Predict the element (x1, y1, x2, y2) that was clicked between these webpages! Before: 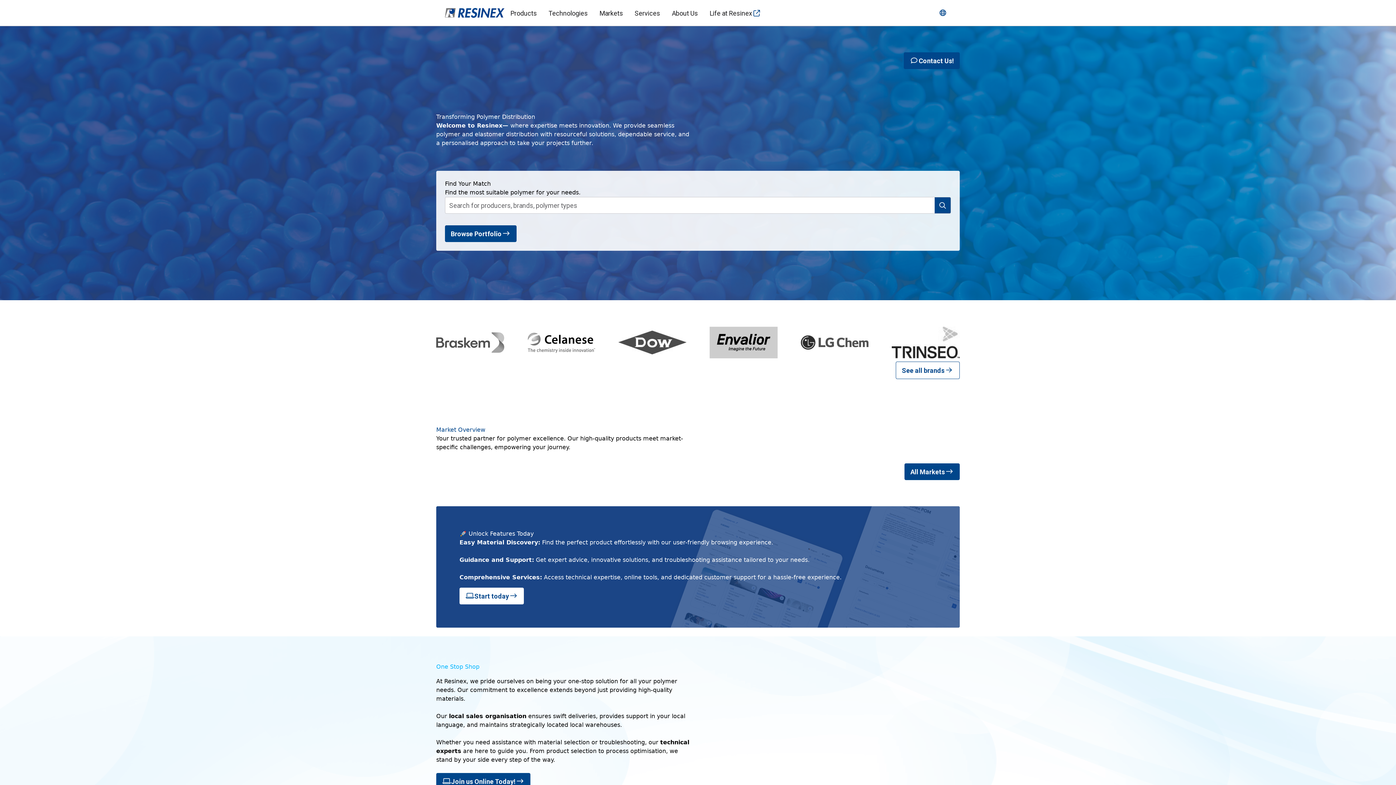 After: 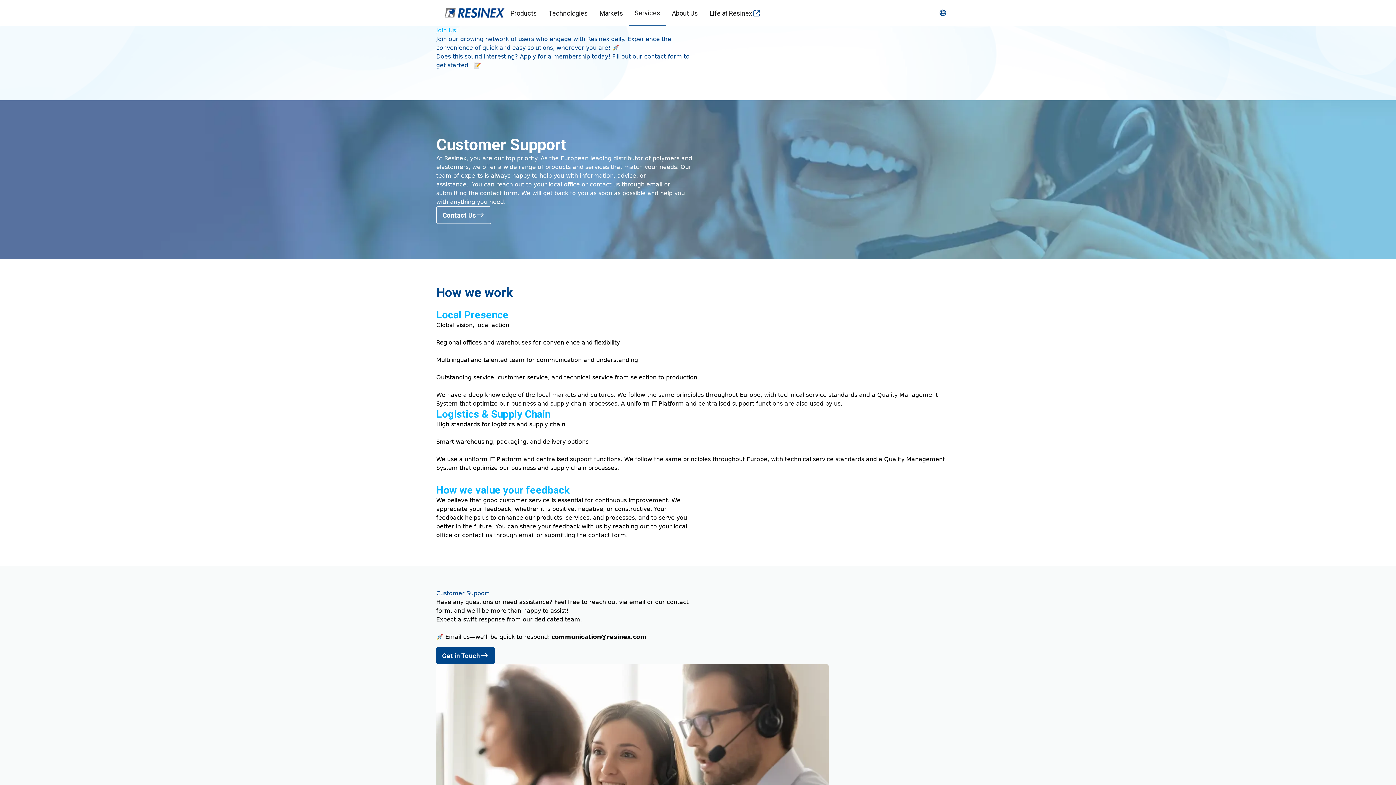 Action: bbox: (436, 773, 530, 790) label: Join us Online Today!